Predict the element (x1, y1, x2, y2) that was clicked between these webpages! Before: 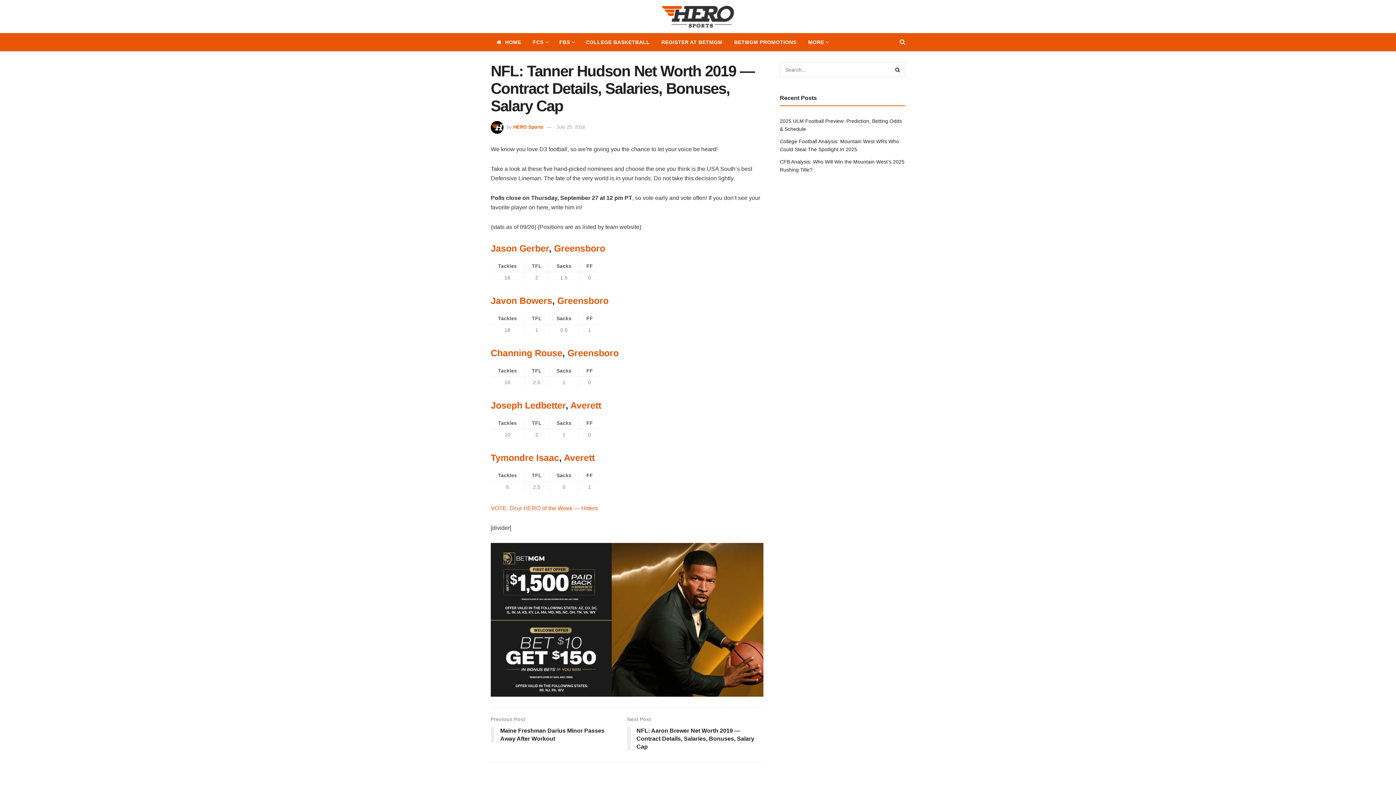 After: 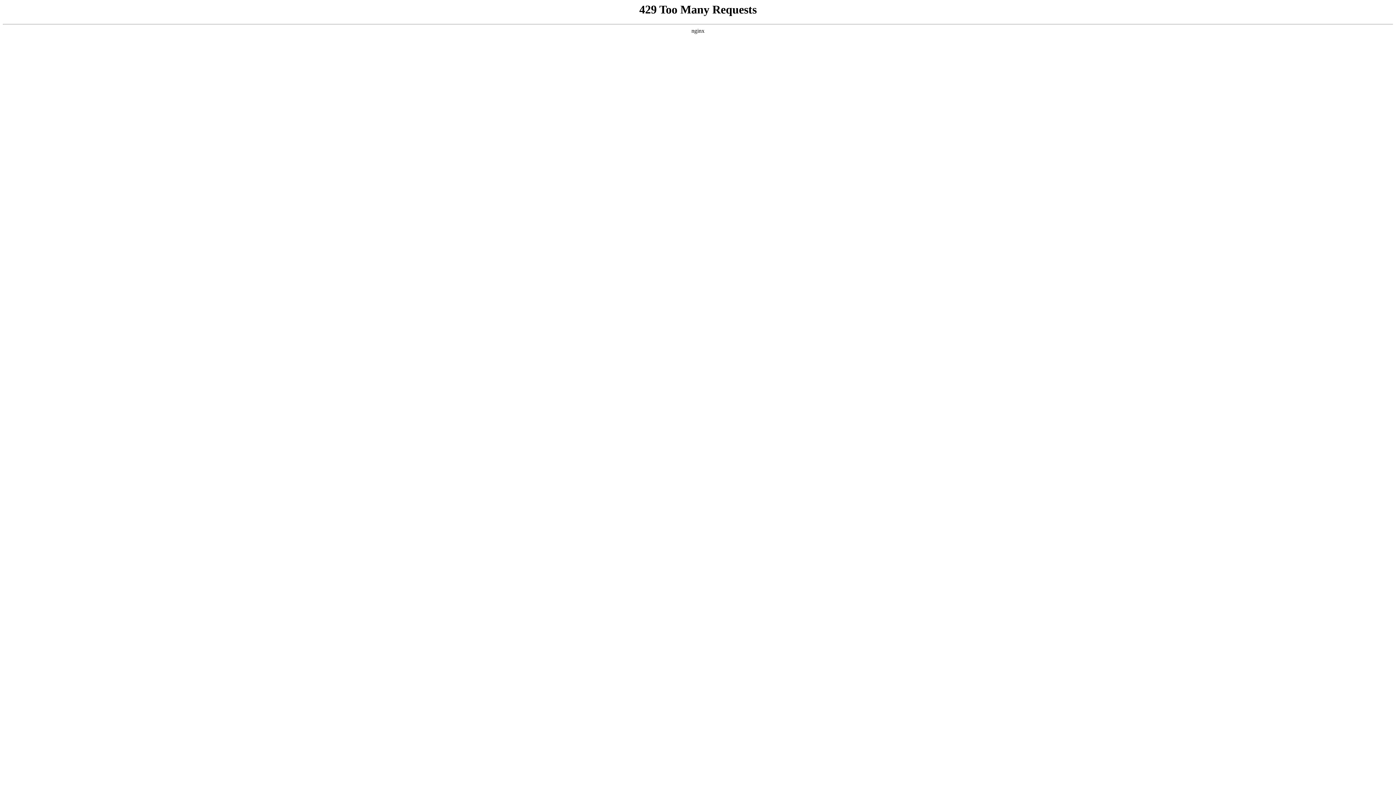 Action: bbox: (567, 347, 618, 358) label: Greensboro